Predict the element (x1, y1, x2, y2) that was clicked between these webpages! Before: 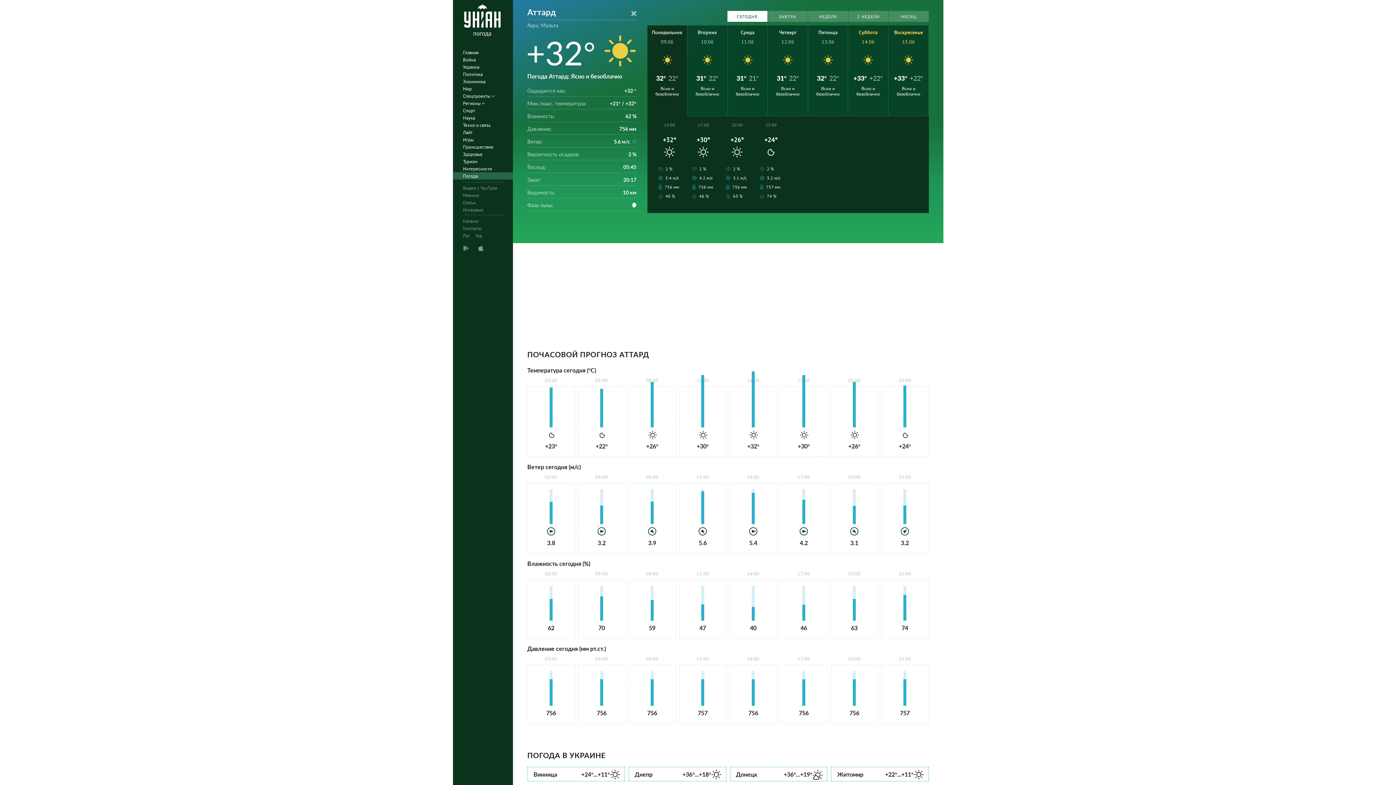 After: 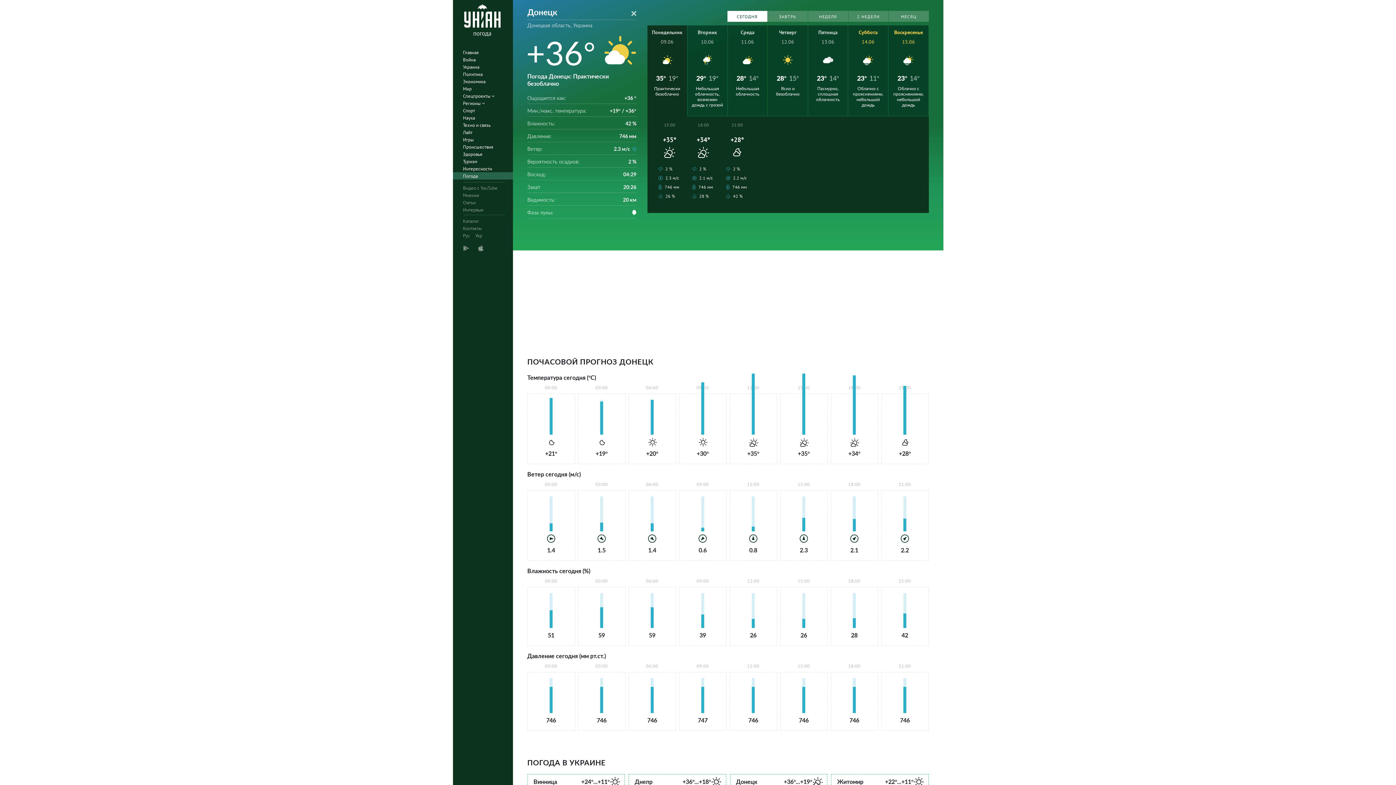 Action: bbox: (730, 767, 827, 781) label: Донецк
+36°...+19°